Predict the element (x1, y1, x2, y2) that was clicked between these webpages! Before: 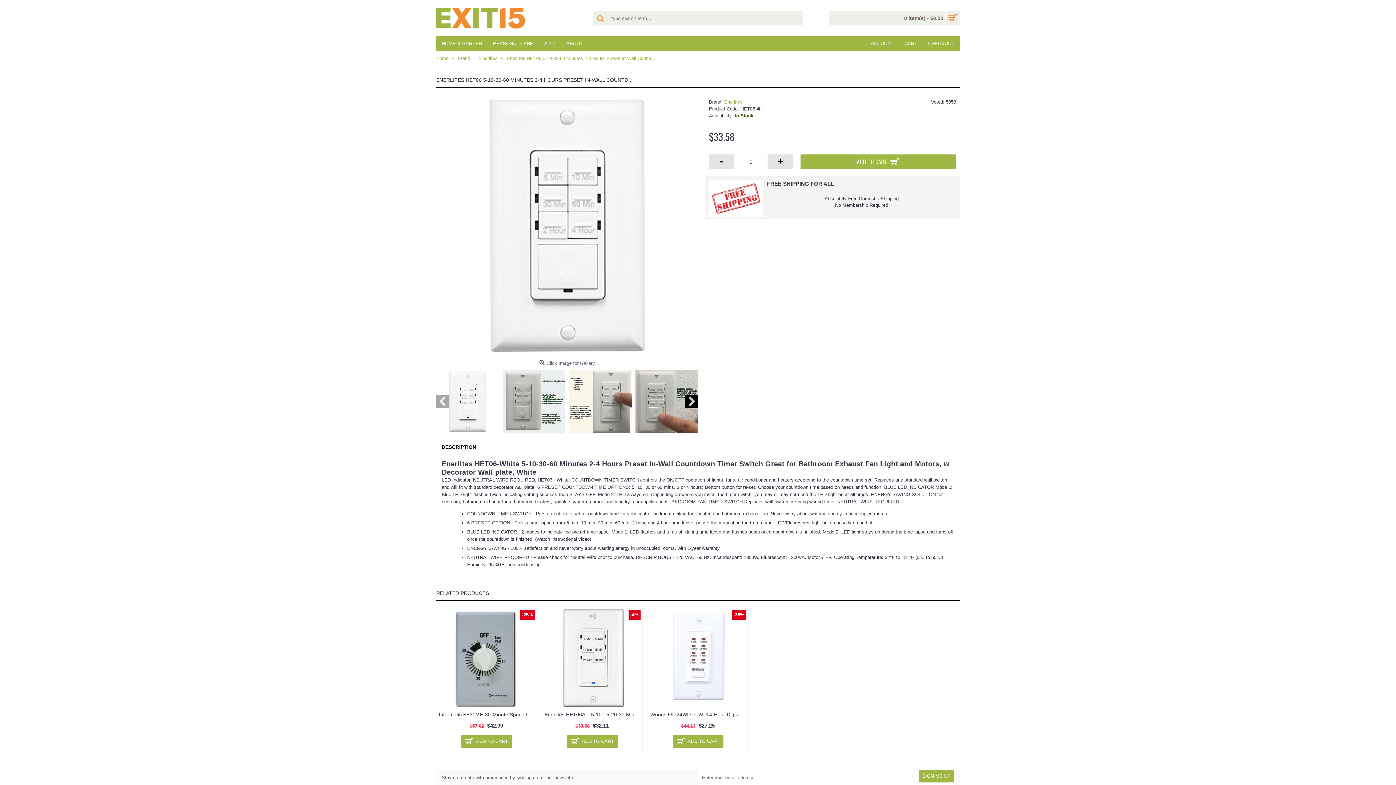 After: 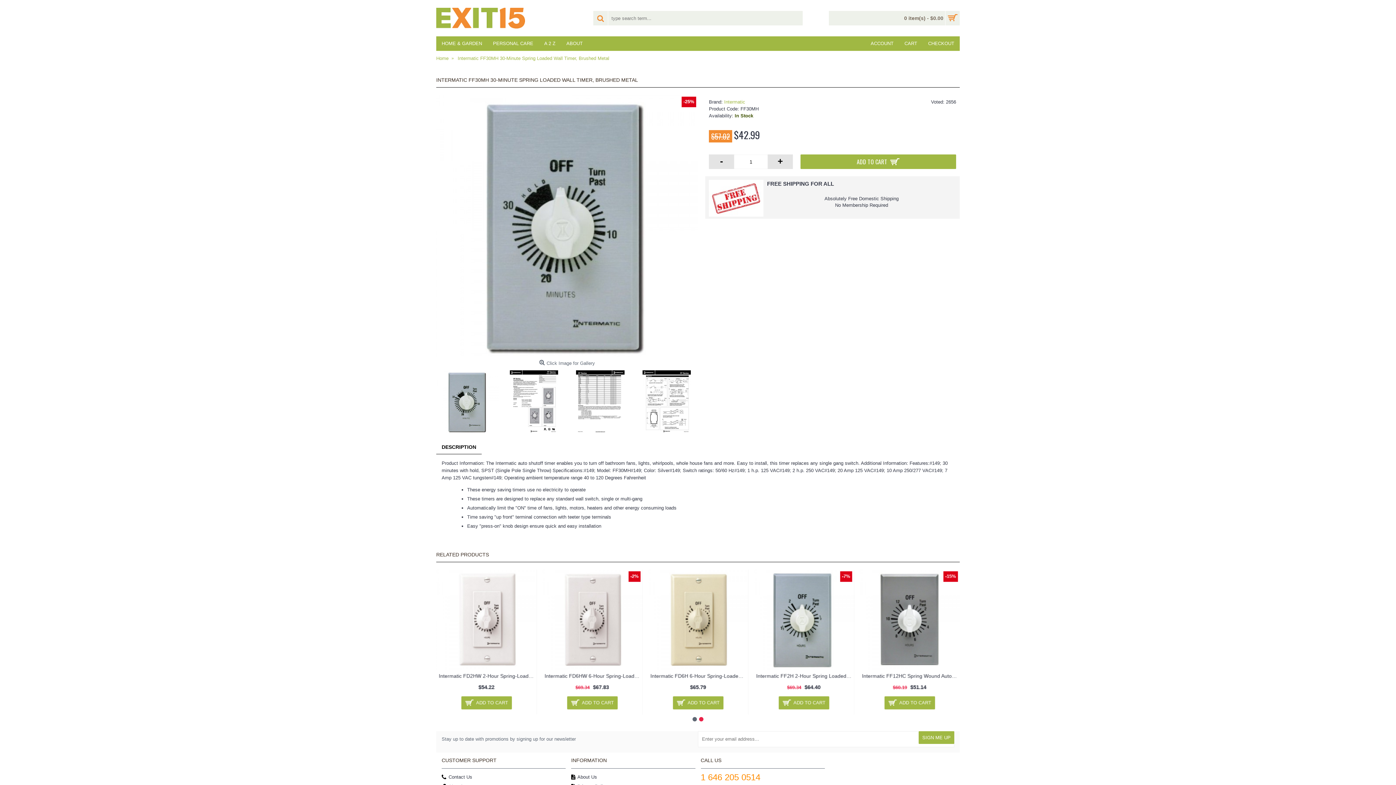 Action: bbox: (436, 608, 536, 708)